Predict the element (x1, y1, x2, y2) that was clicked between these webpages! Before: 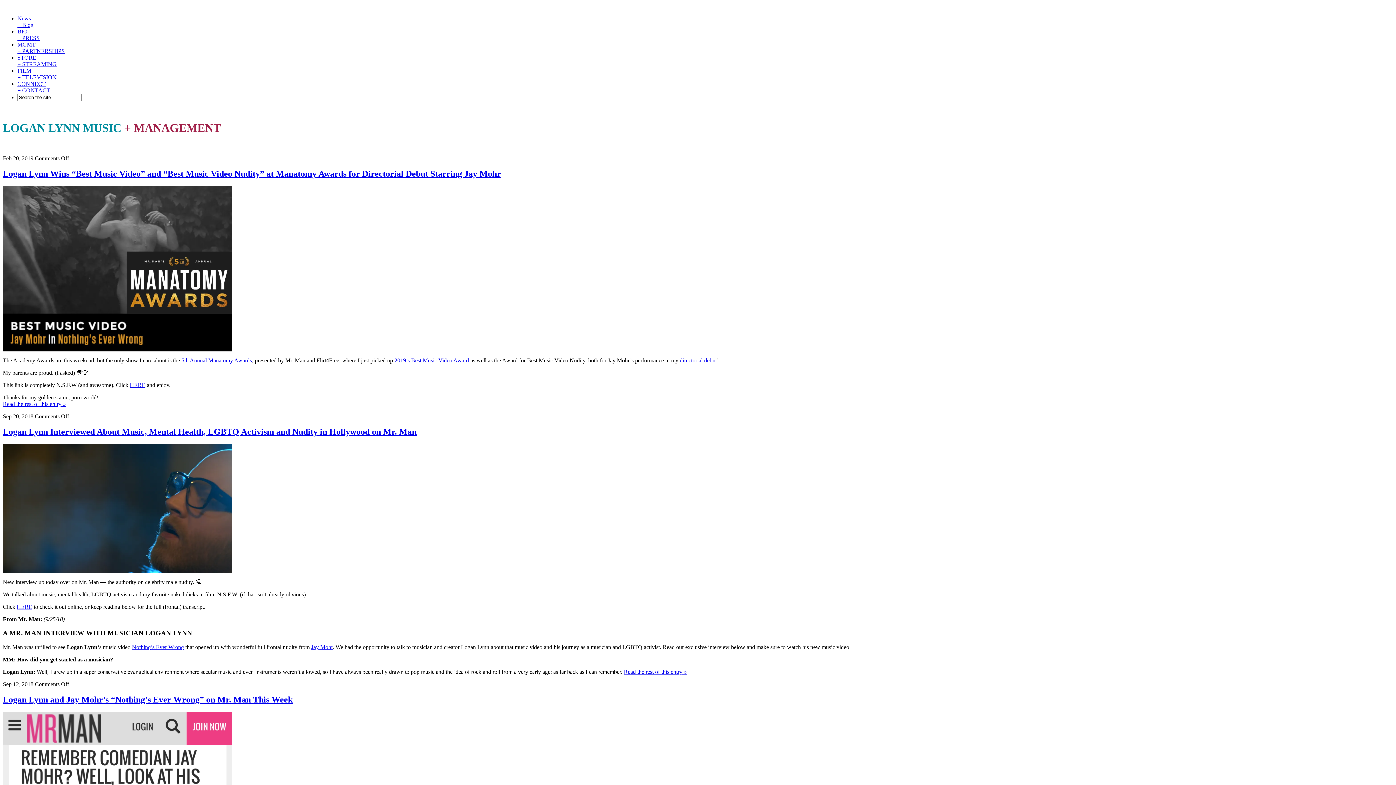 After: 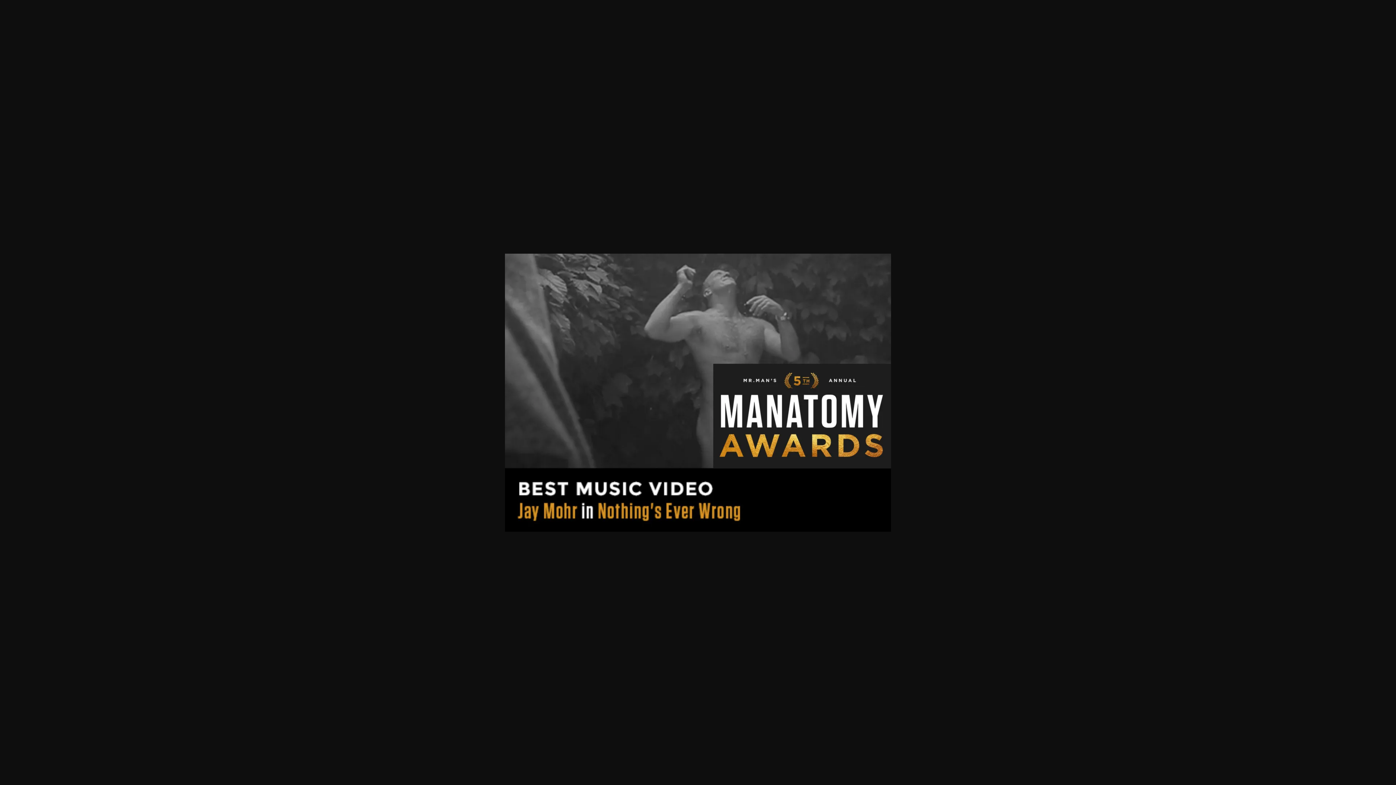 Action: bbox: (2, 346, 232, 352)